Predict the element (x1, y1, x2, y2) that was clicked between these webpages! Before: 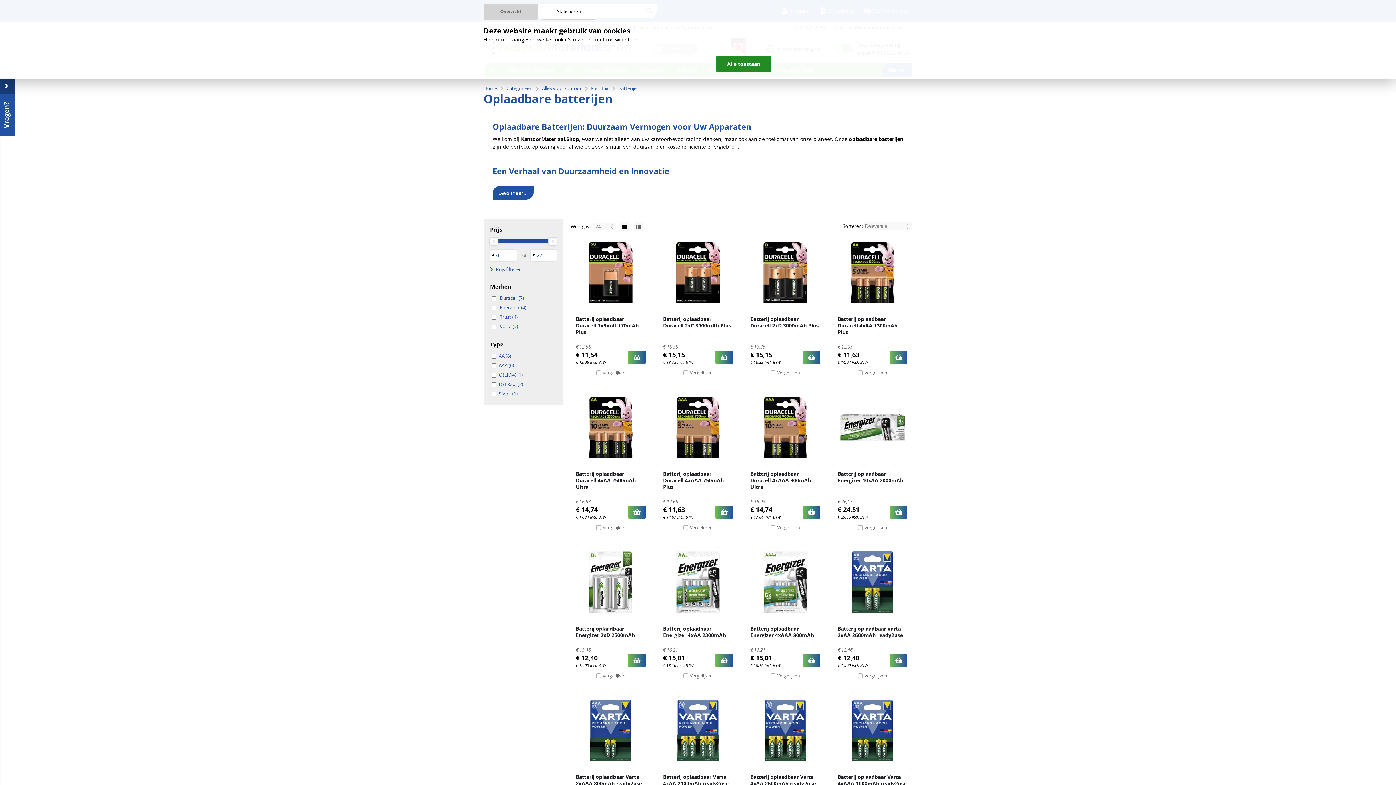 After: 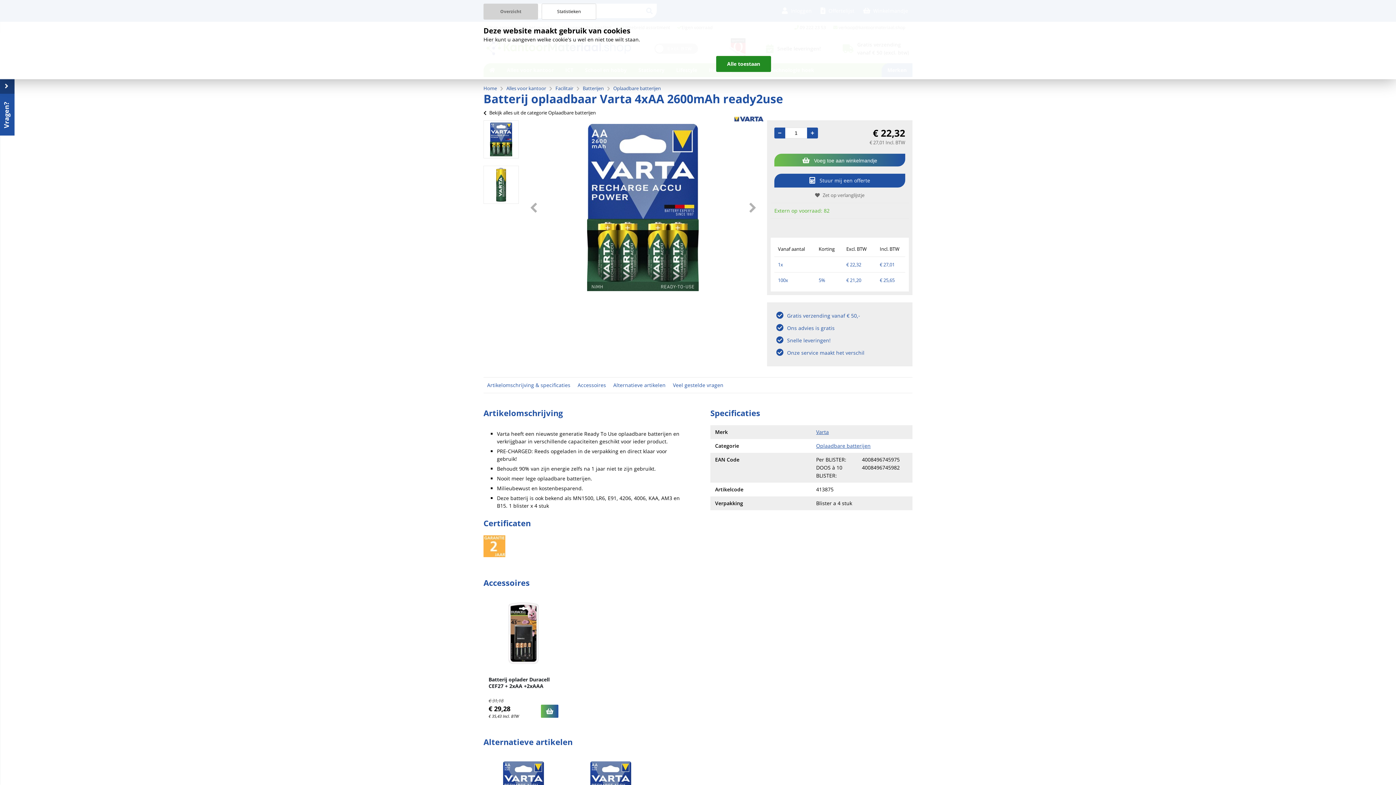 Action: label: Batterij oplaadbaar Varta 4xAA 2600mAh ready2use bbox: (750, 773, 816, 787)